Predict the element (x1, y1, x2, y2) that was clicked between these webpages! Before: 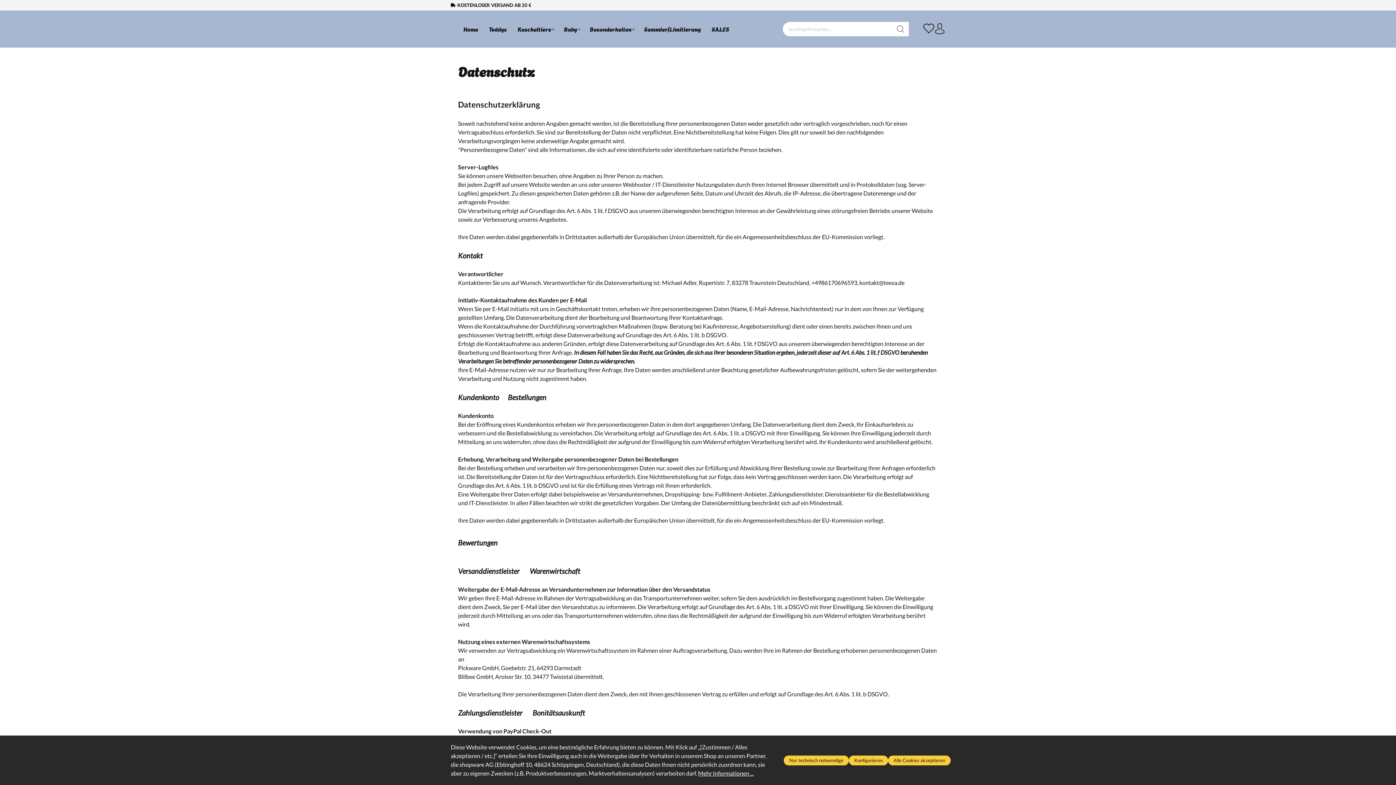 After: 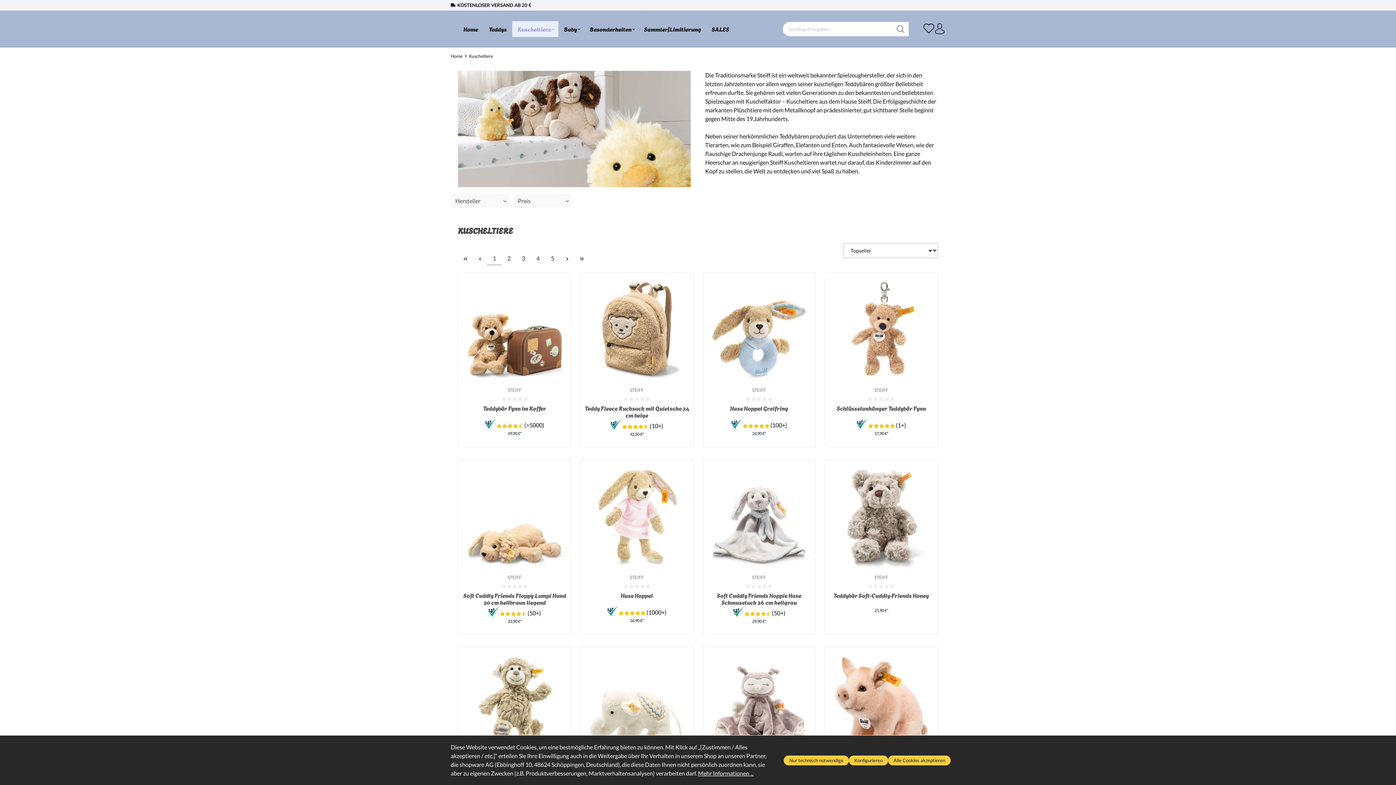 Action: label: Kuscheltiere bbox: (512, 21, 558, 37)